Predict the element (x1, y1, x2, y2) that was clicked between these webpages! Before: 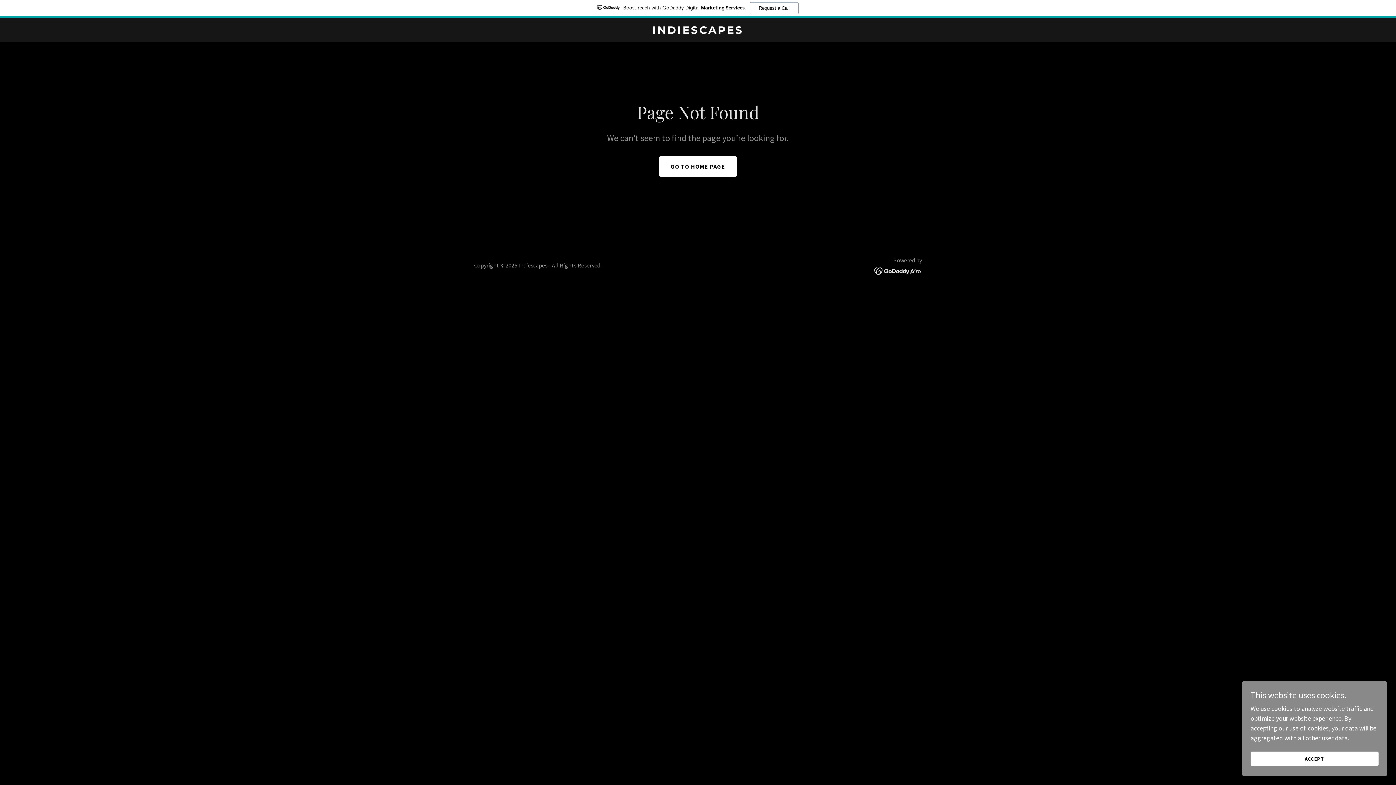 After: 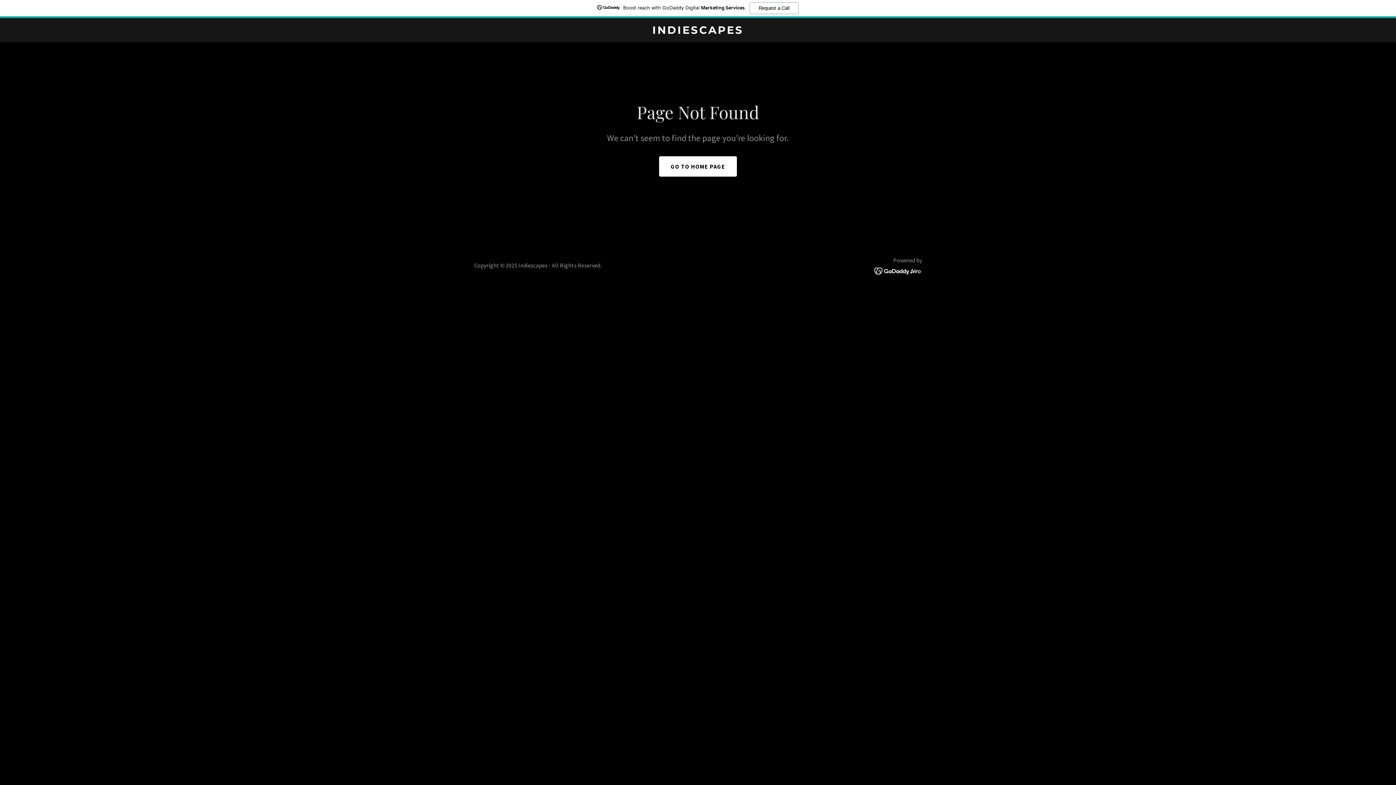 Action: label: ACCEPT bbox: (1250, 752, 1378, 766)